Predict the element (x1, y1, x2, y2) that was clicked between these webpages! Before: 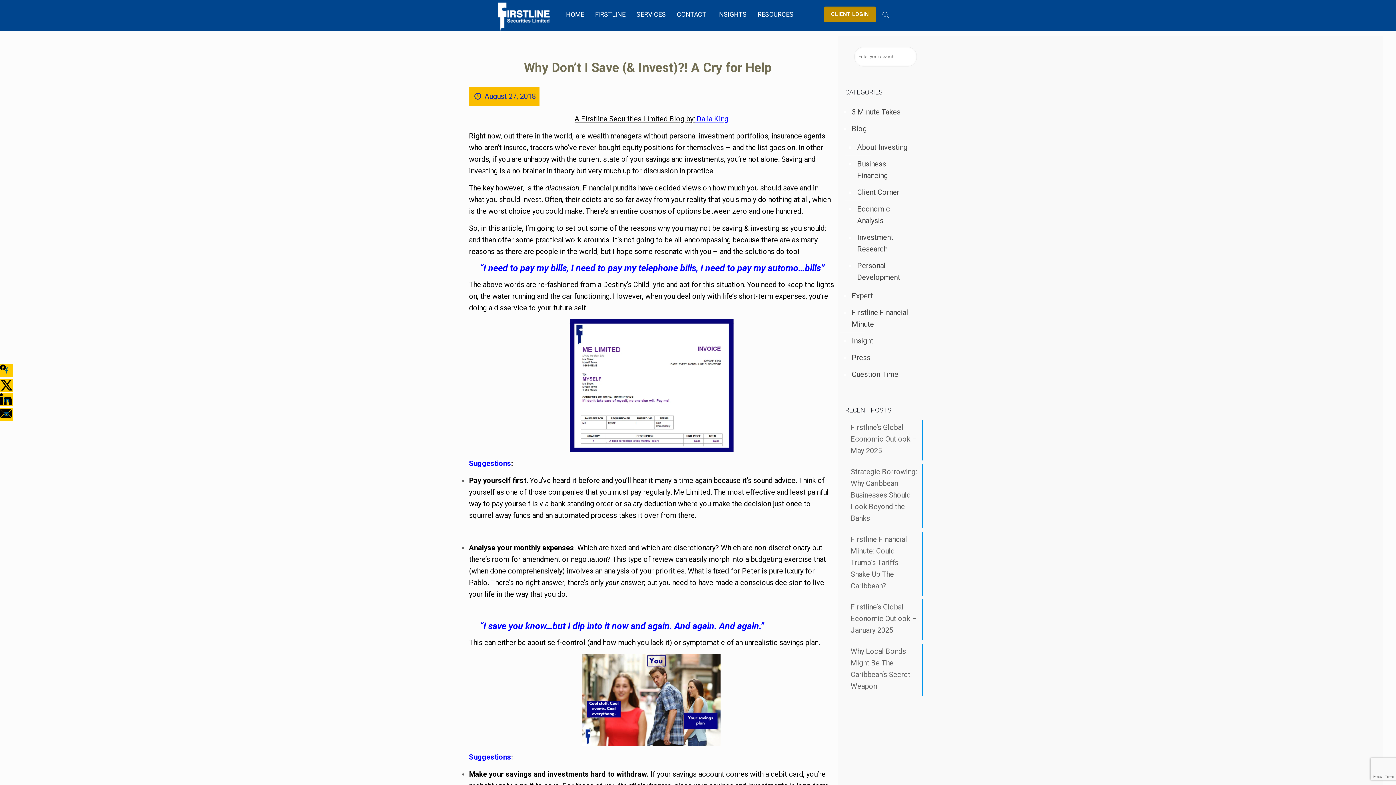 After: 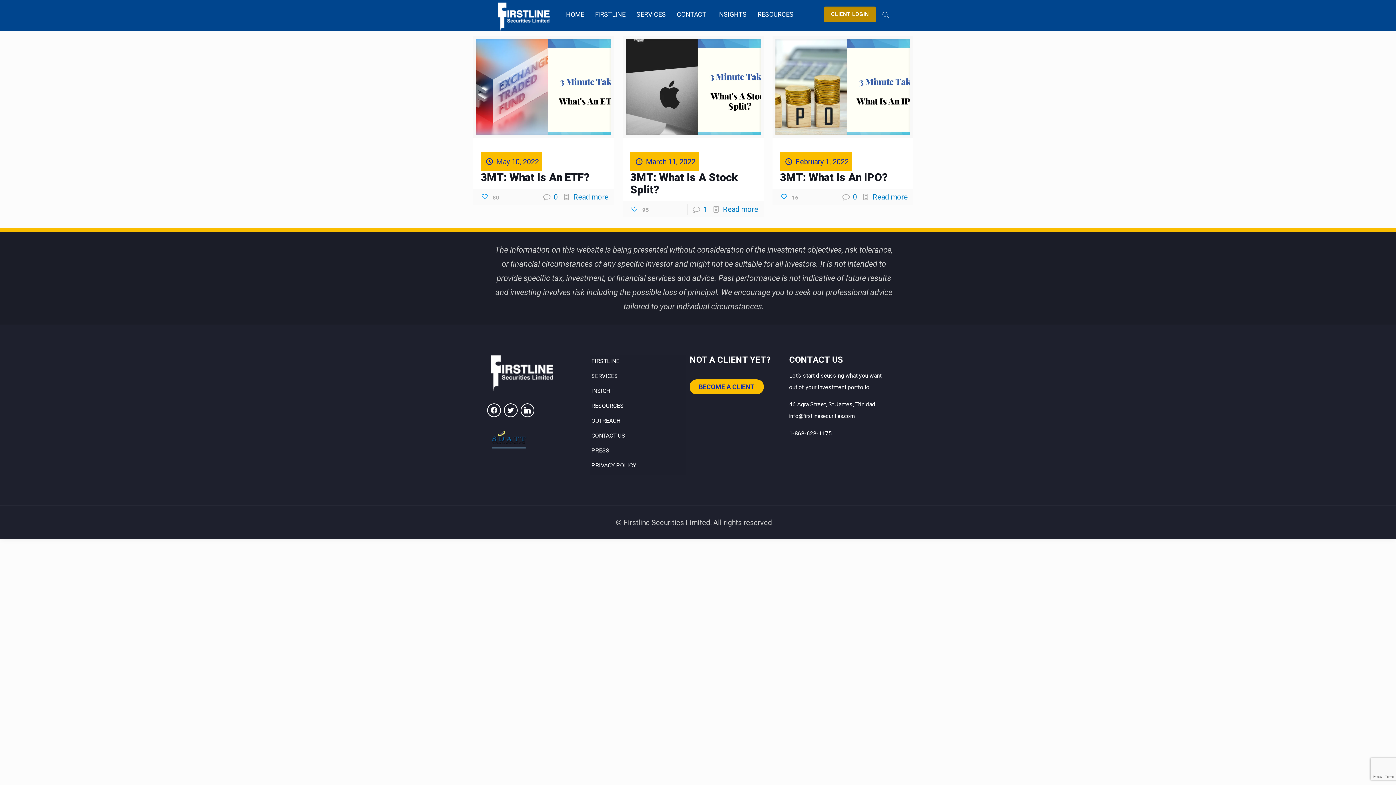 Action: bbox: (850, 103, 920, 120) label: 3 Minute Takes